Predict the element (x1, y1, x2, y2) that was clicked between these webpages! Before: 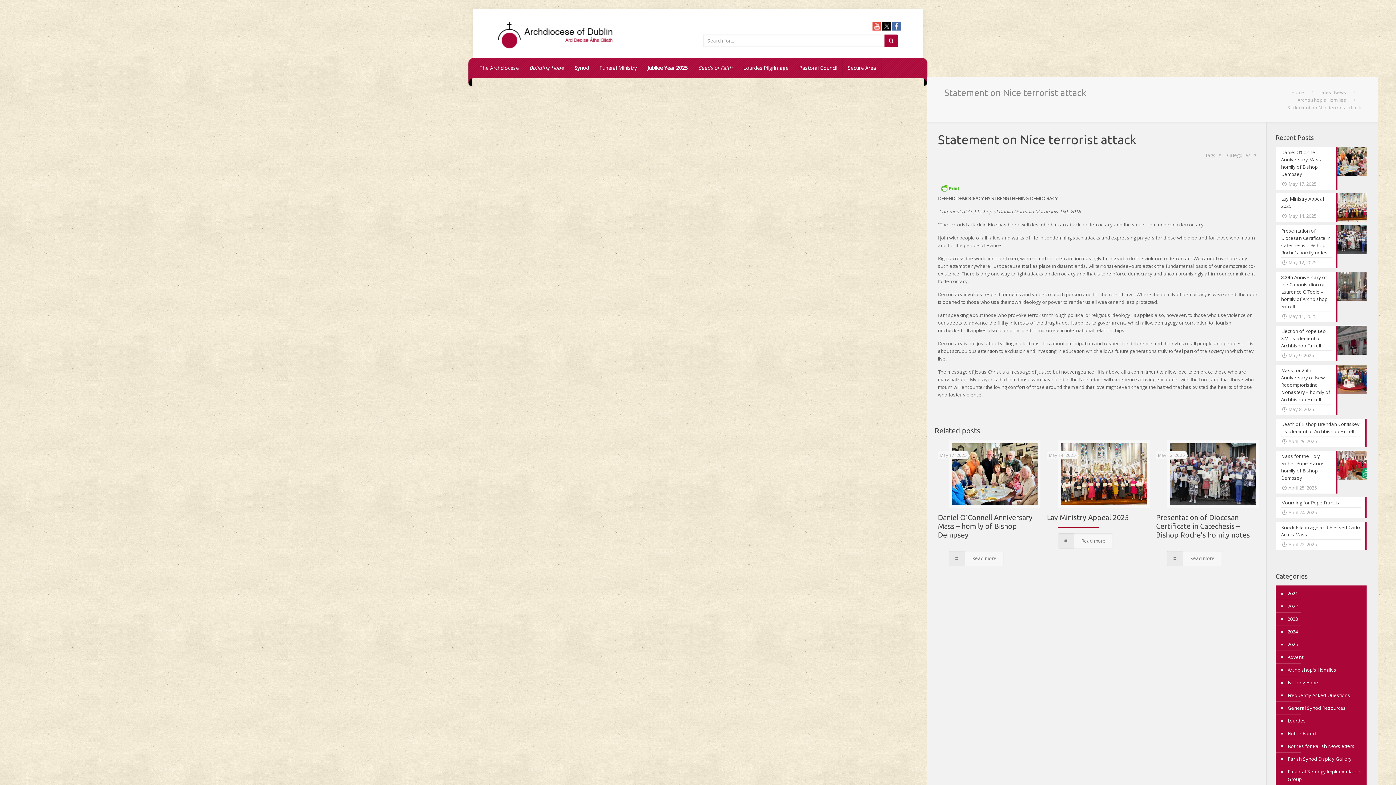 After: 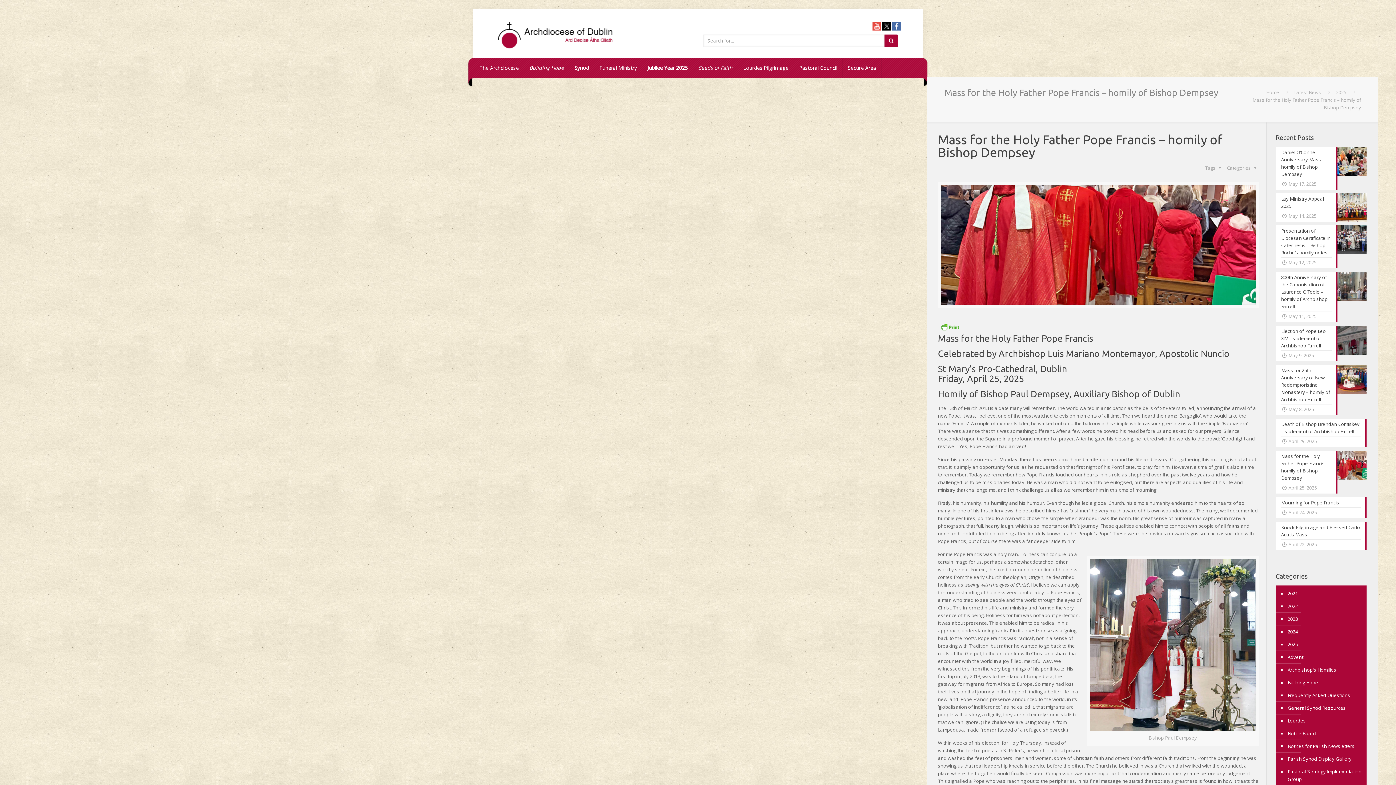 Action: bbox: (1276, 450, 1366, 493) label: Mass for the Holy Father Pope Francis – homily of Bishop Dempsey
April 25, 2025